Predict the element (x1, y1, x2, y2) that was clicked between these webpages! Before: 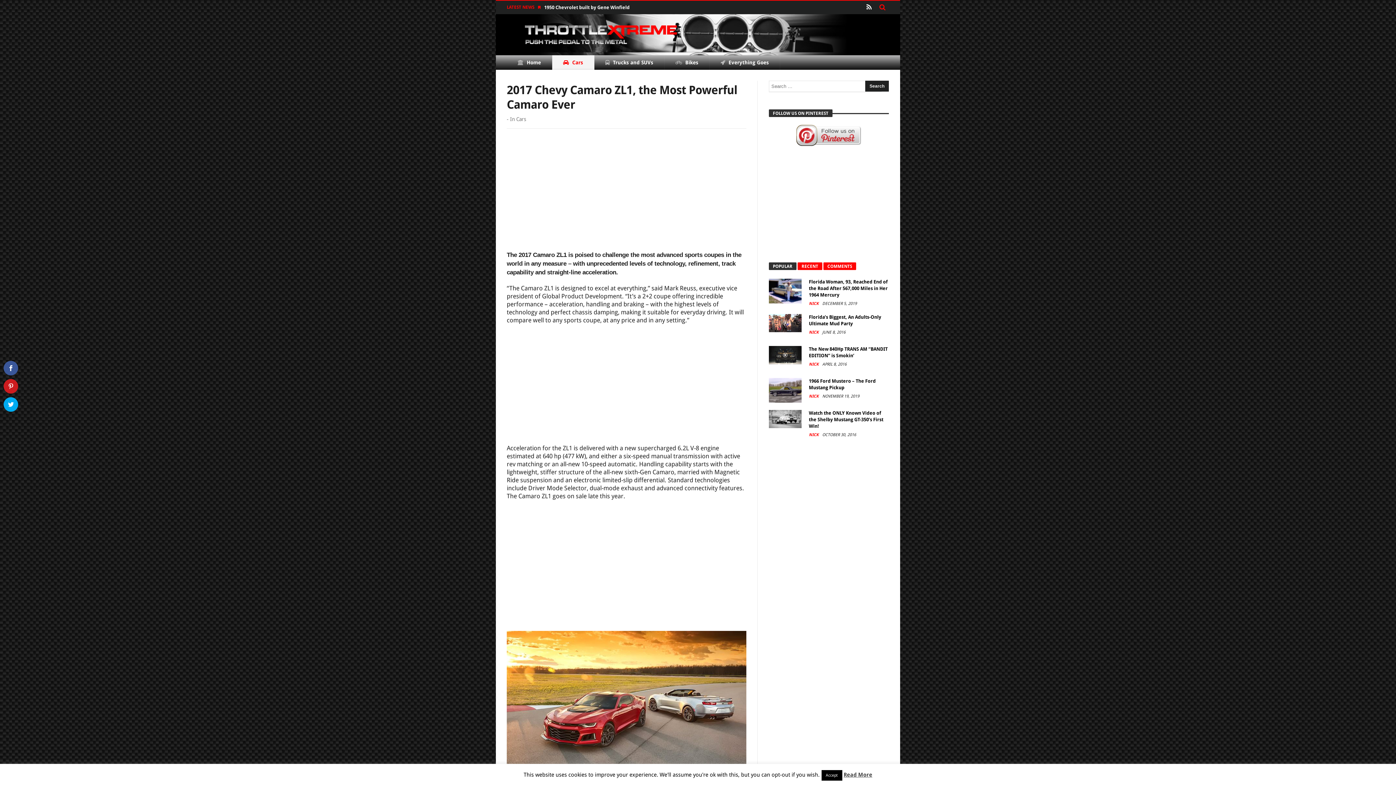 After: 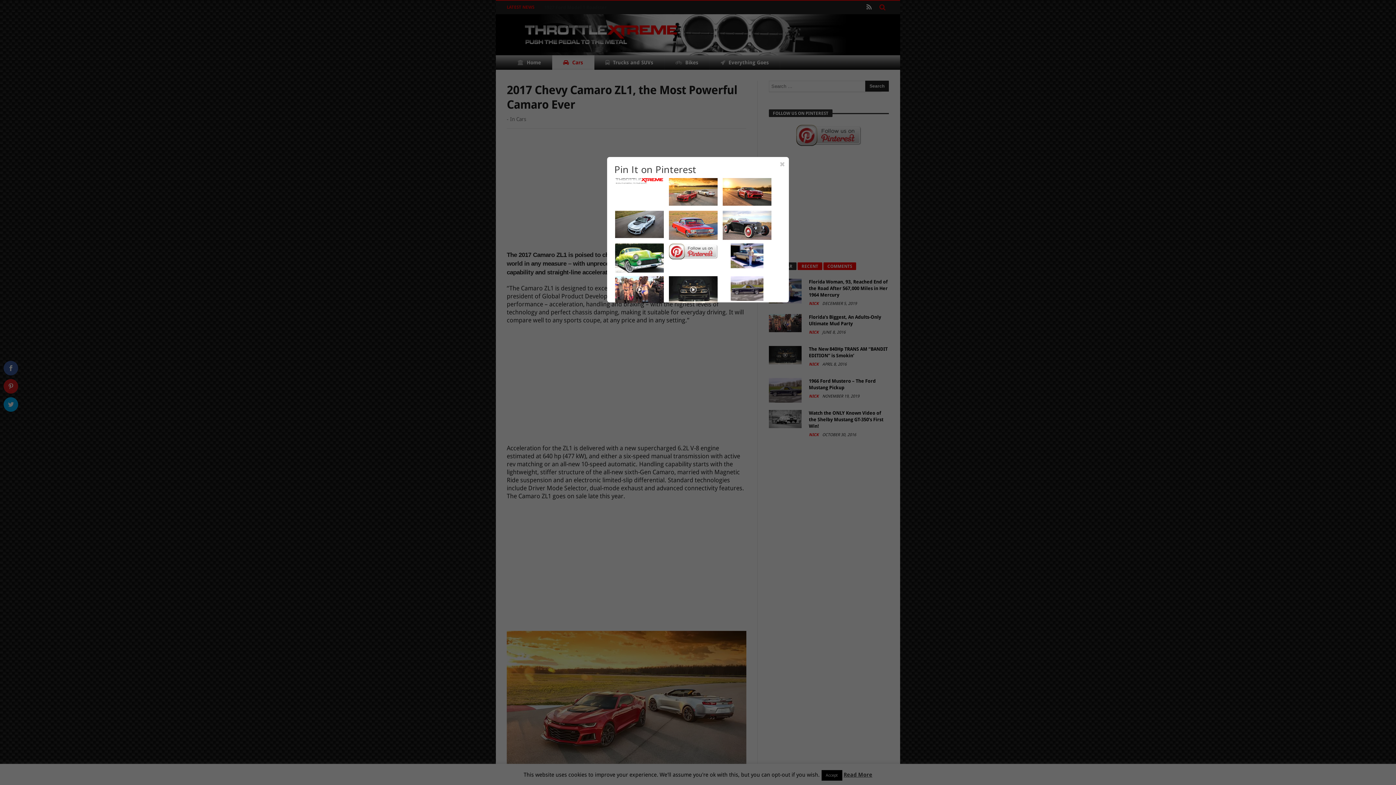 Action: bbox: (3, 379, 18, 393)